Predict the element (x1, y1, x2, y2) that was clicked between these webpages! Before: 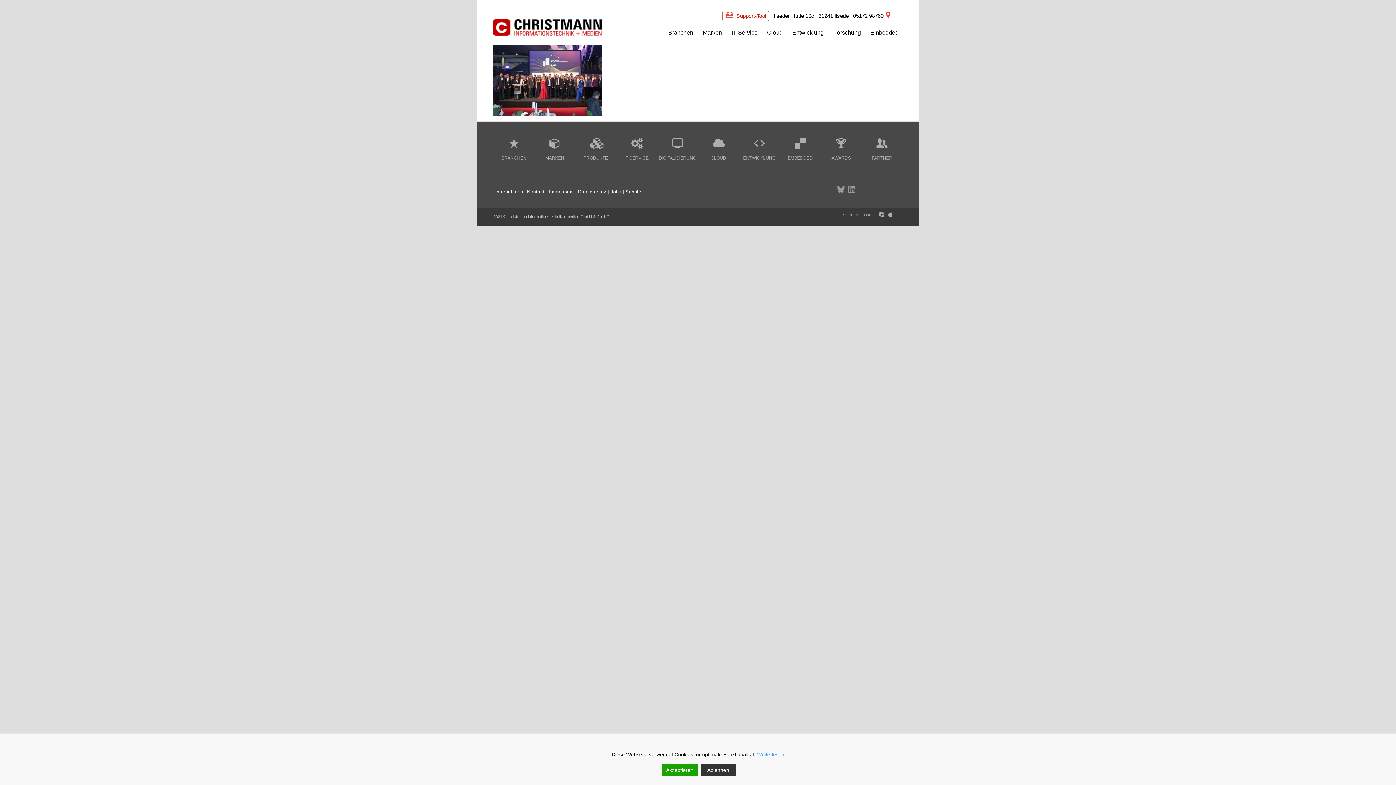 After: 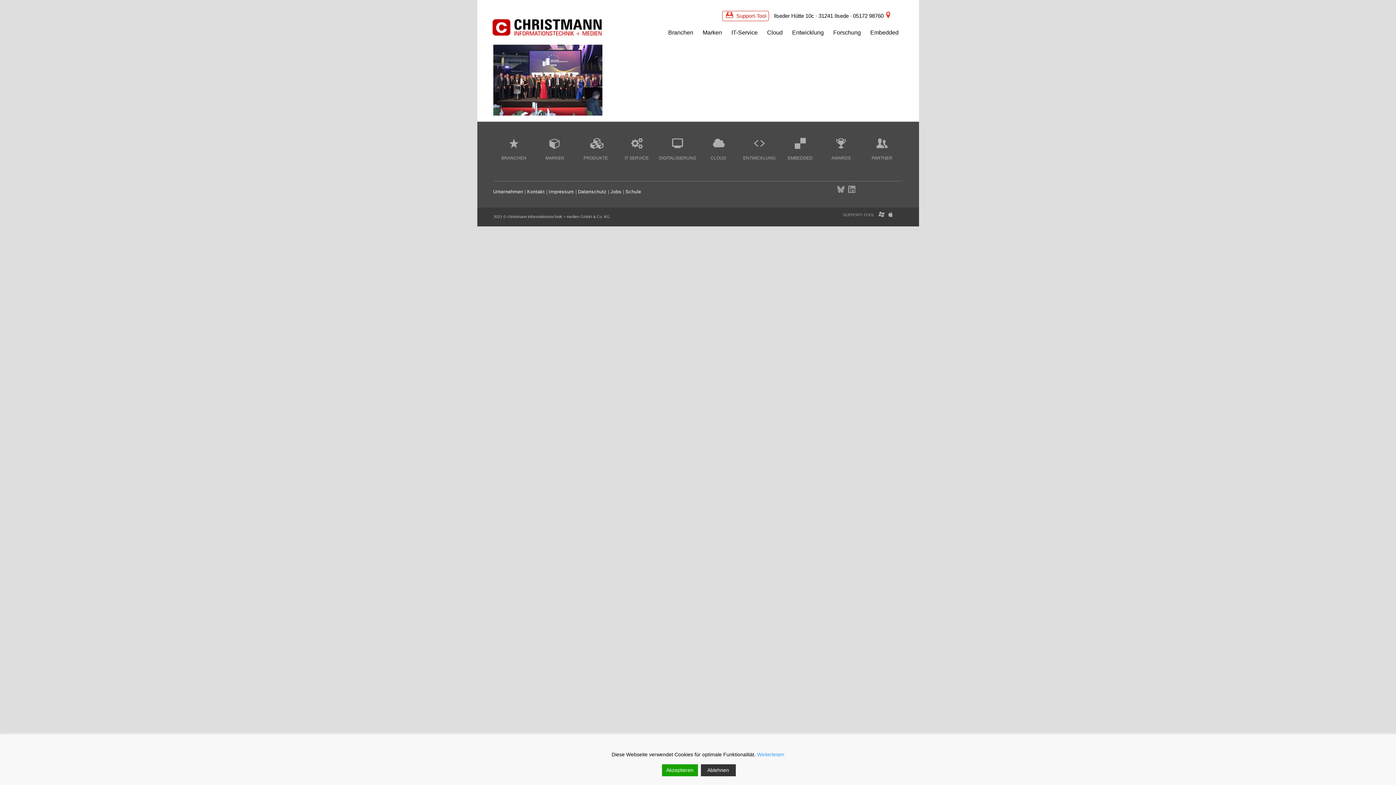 Action: bbox: (885, 12, 892, 18)